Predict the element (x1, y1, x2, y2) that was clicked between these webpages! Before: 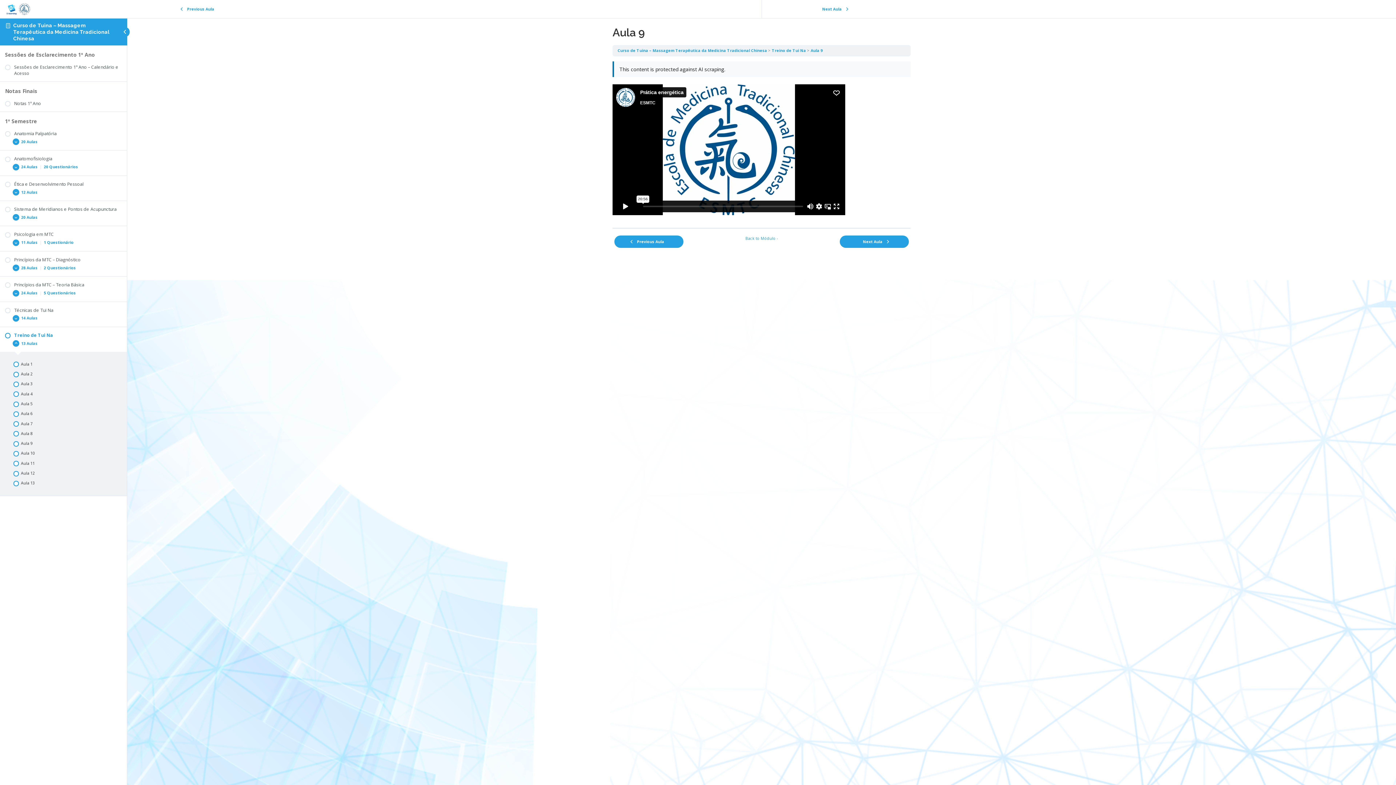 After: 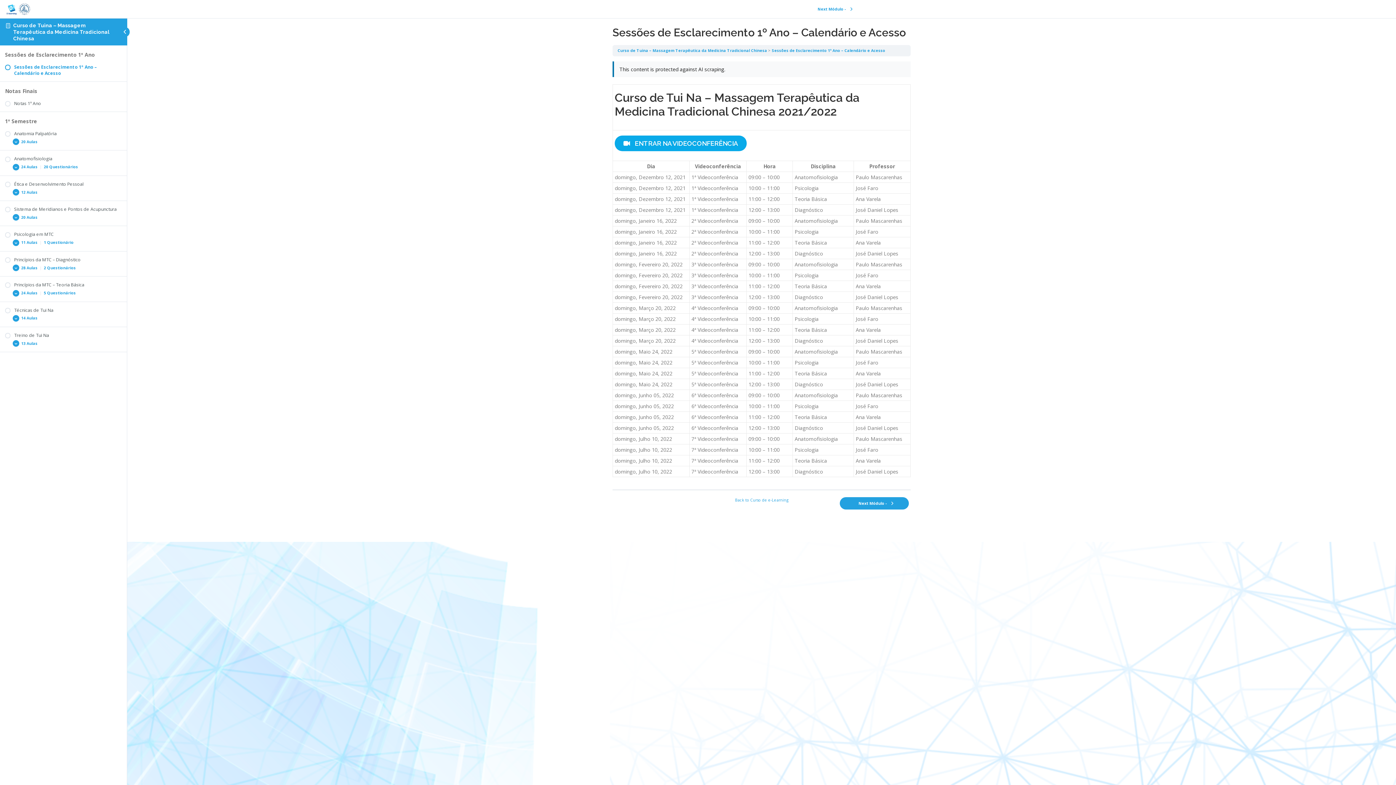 Action: label: Sessões de Esclarecimento 1º Ano – Calendário e Acesso bbox: (5, 64, 121, 76)